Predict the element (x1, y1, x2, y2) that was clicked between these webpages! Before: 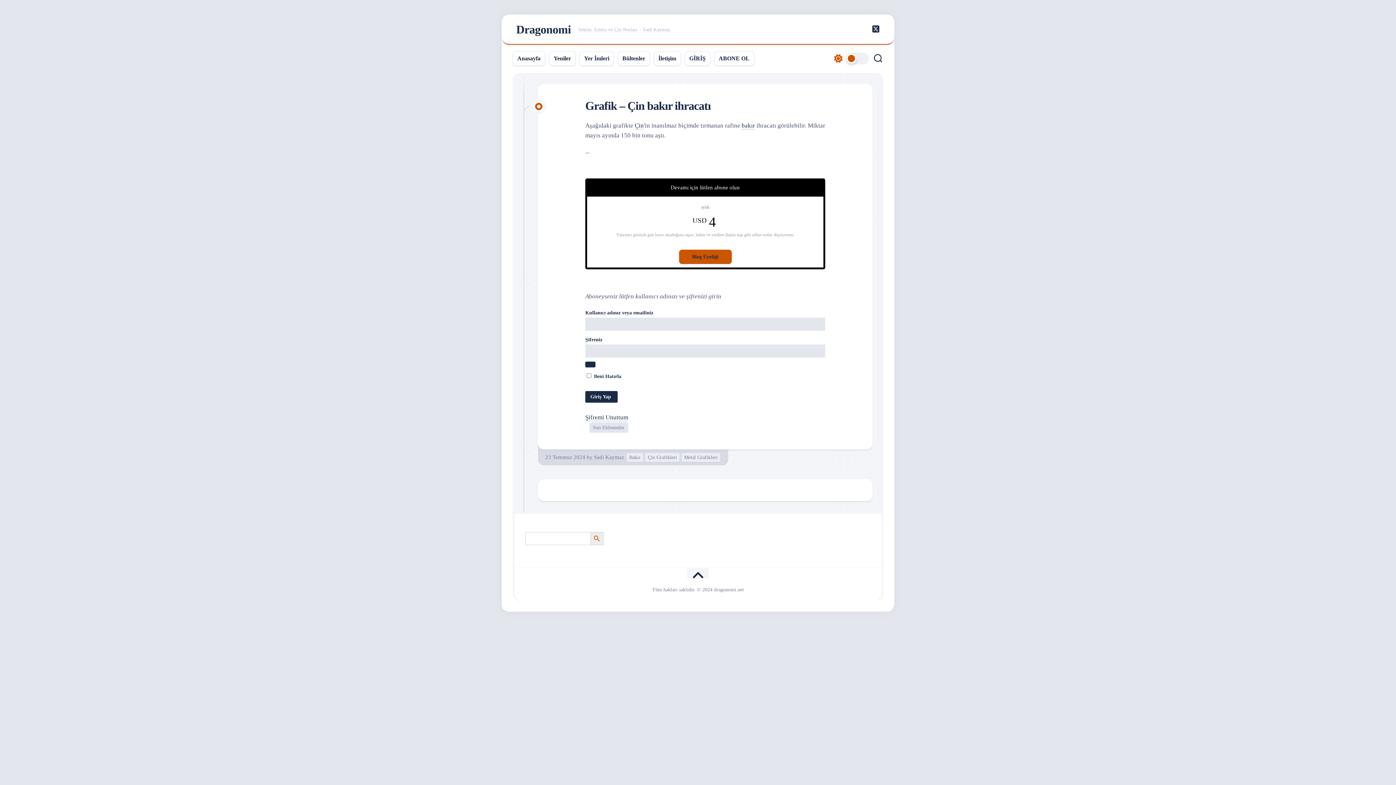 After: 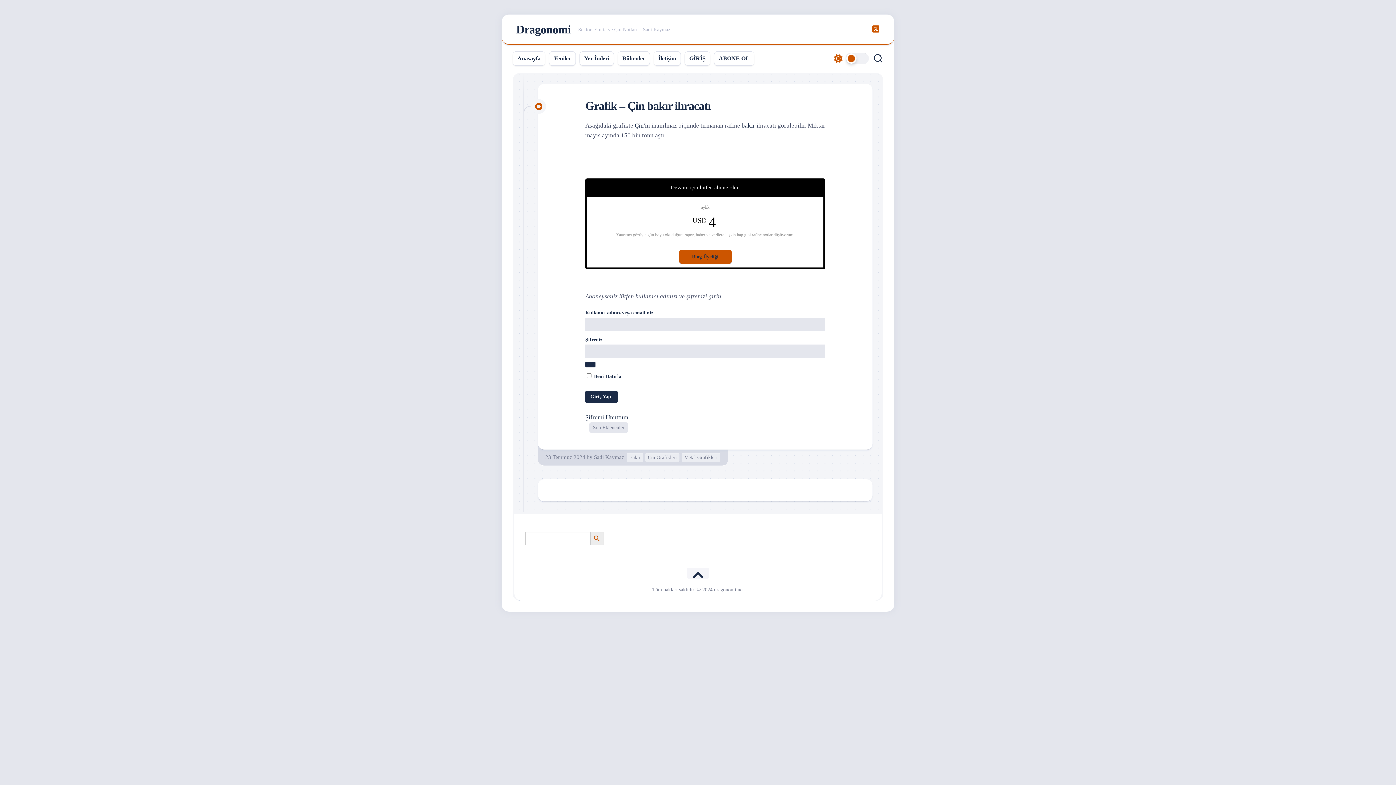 Action: bbox: (872, 25, 880, 33)